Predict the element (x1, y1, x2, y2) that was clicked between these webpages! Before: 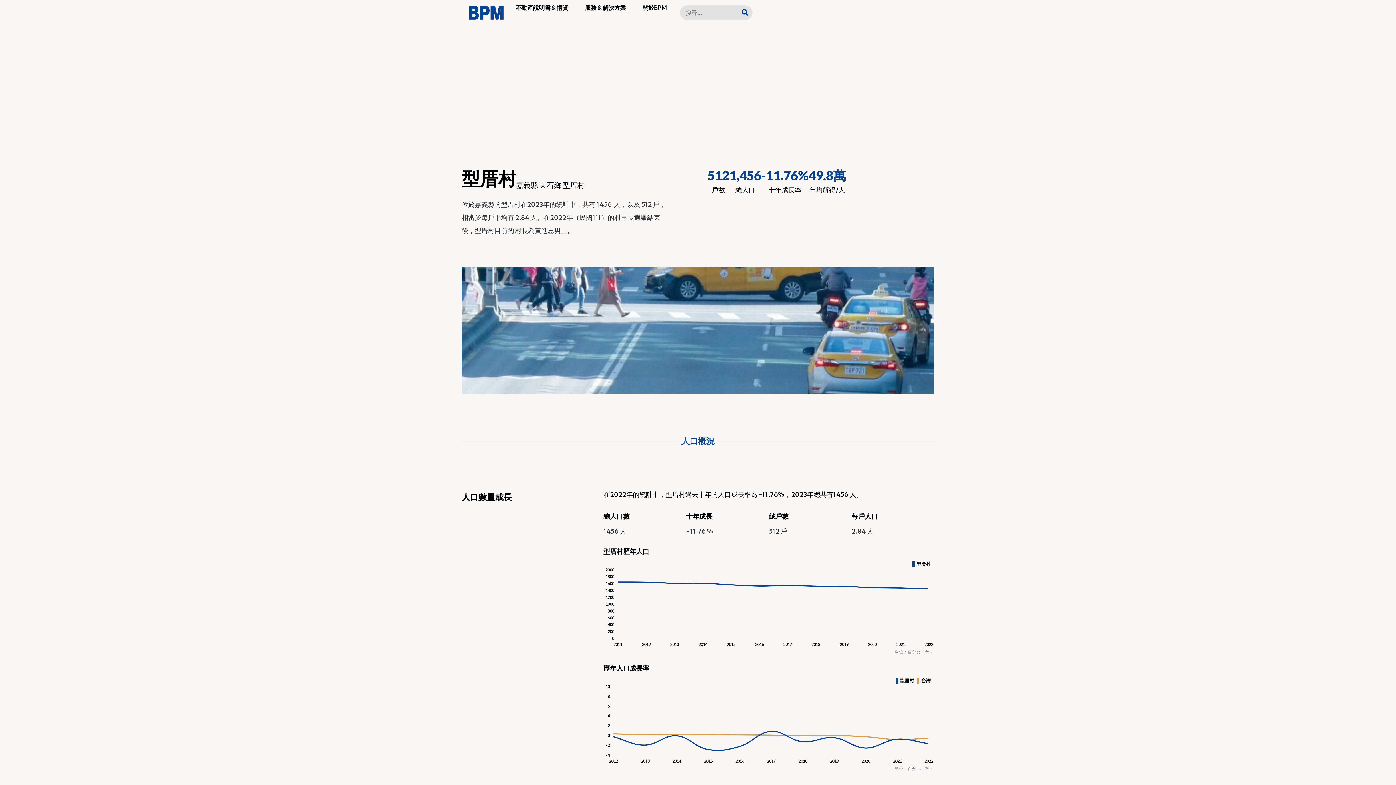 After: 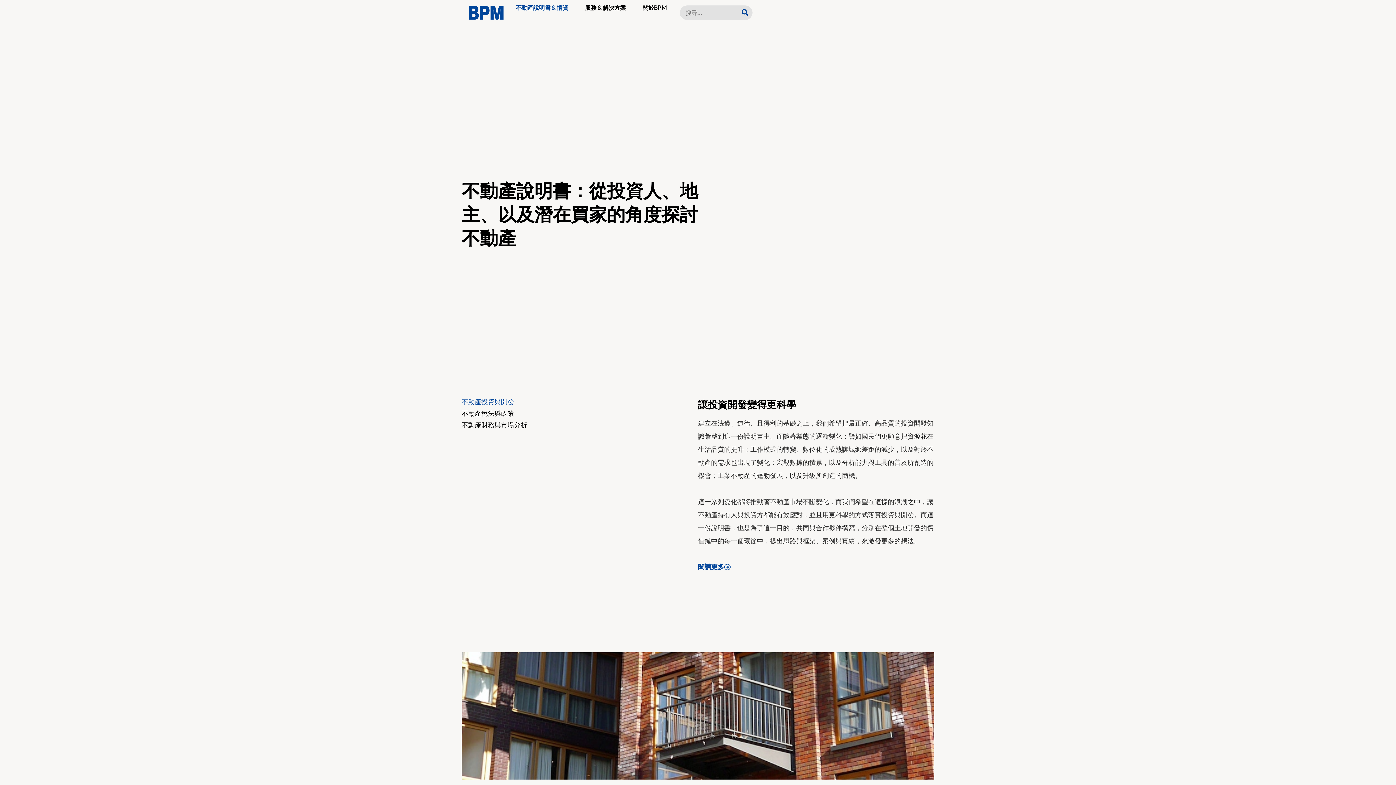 Action: bbox: (510, 0, 573, 15) label: 不動產說明書 & 情資